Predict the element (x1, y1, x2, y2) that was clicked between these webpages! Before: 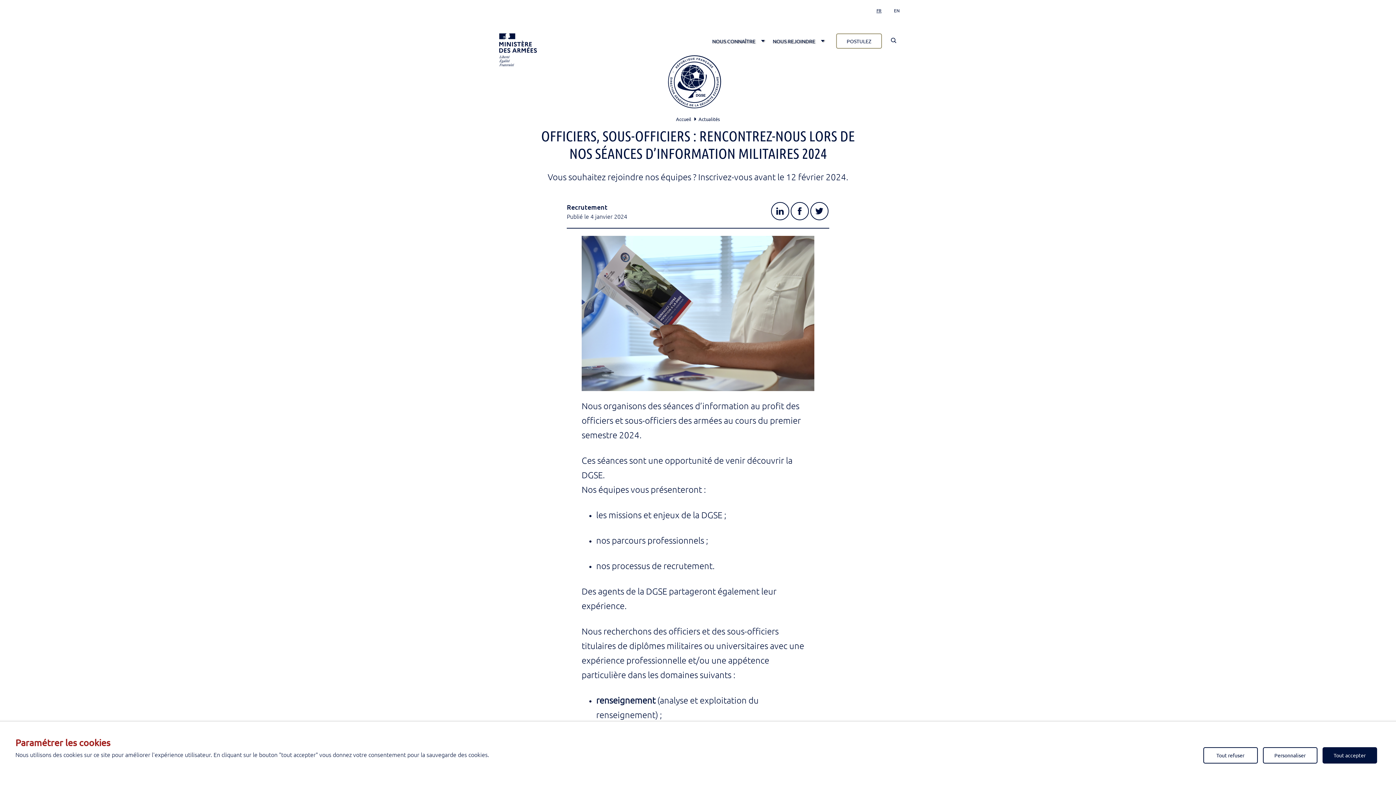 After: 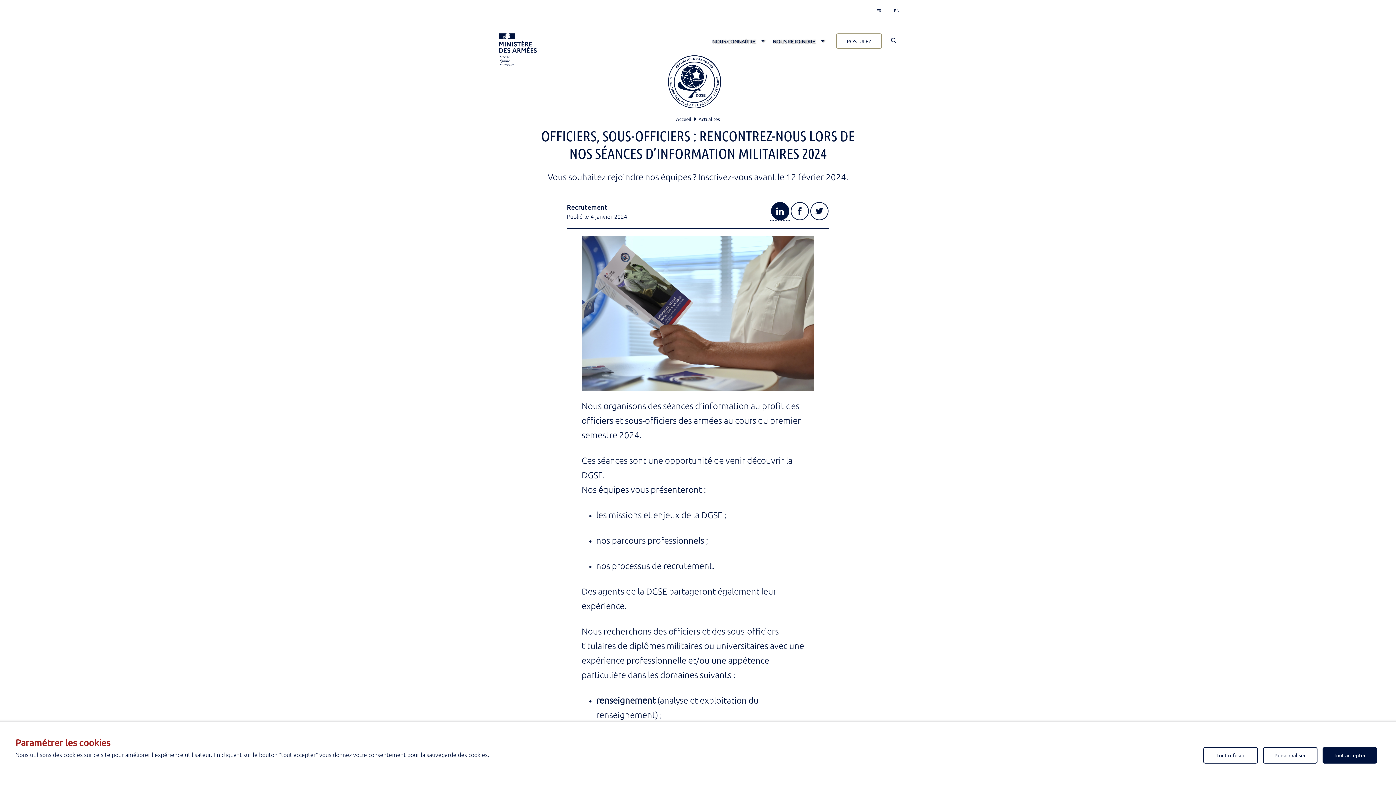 Action: label: Partager sur Linkedin bbox: (770, 202, 790, 220)